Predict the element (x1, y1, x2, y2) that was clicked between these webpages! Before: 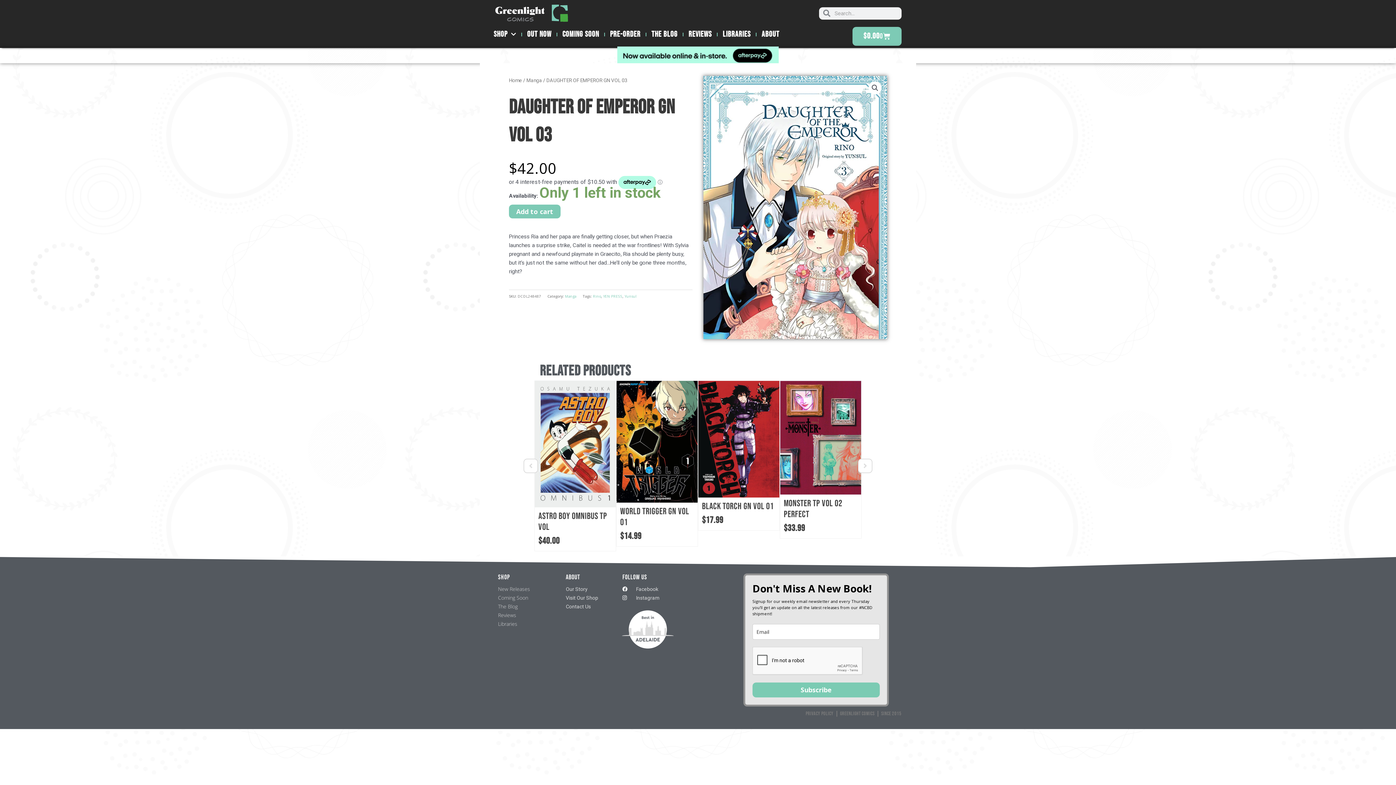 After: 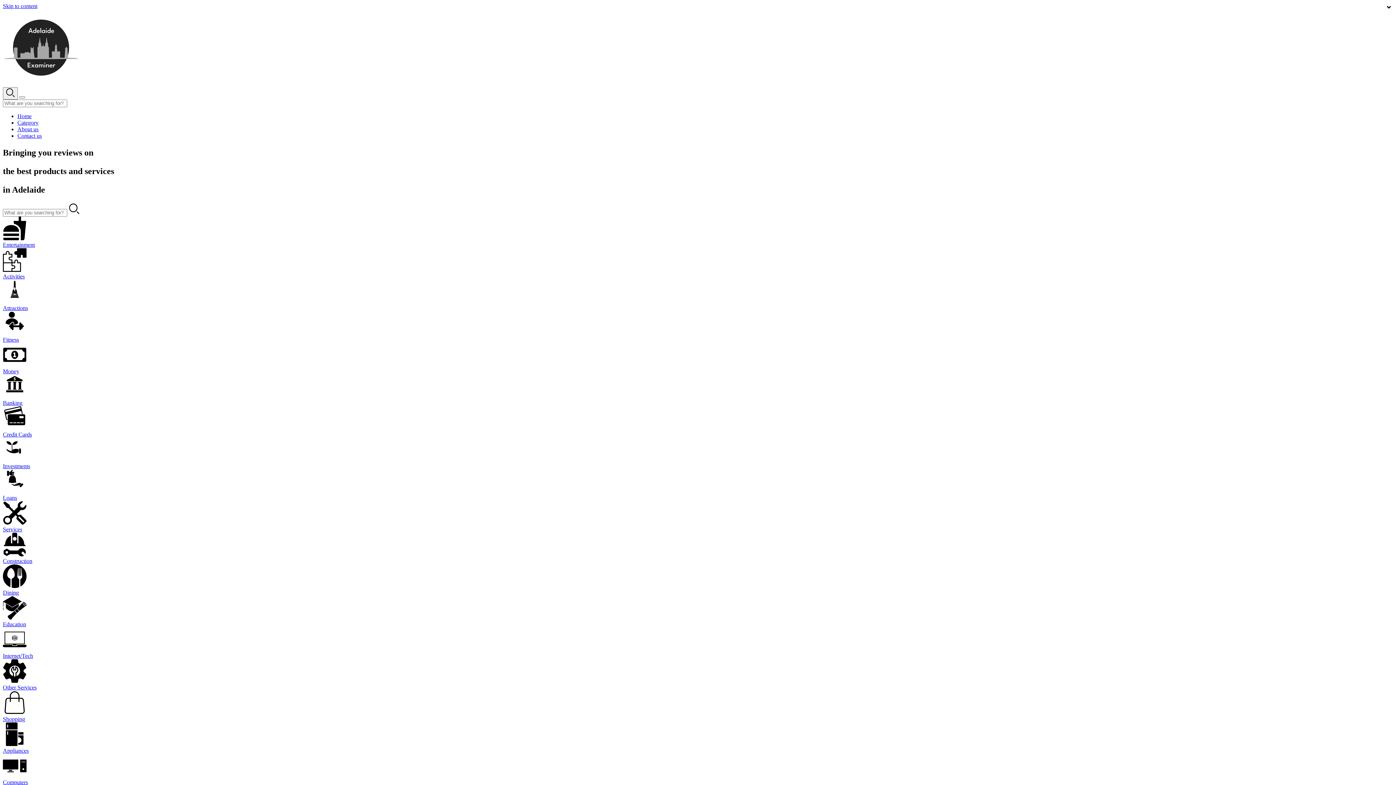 Action: bbox: (620, 602, 675, 657)